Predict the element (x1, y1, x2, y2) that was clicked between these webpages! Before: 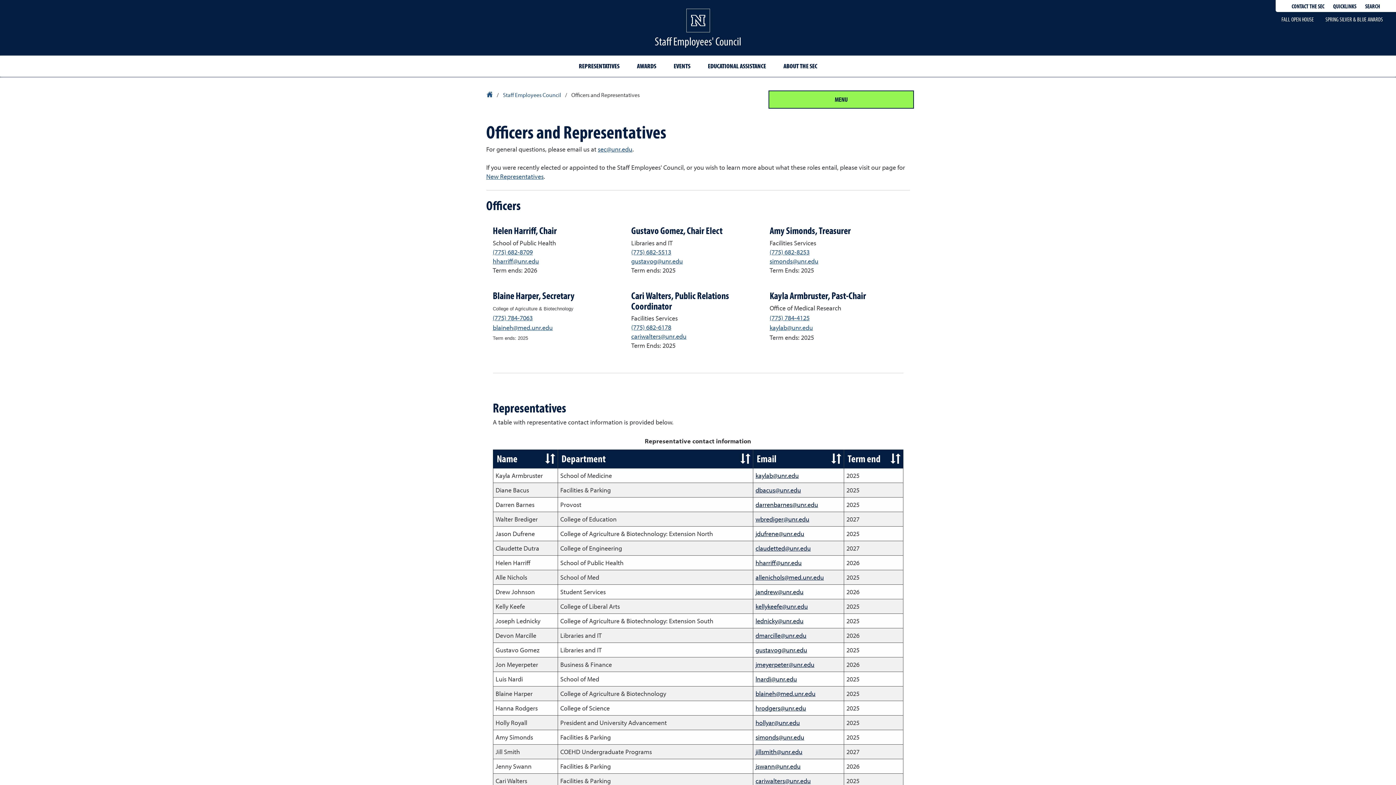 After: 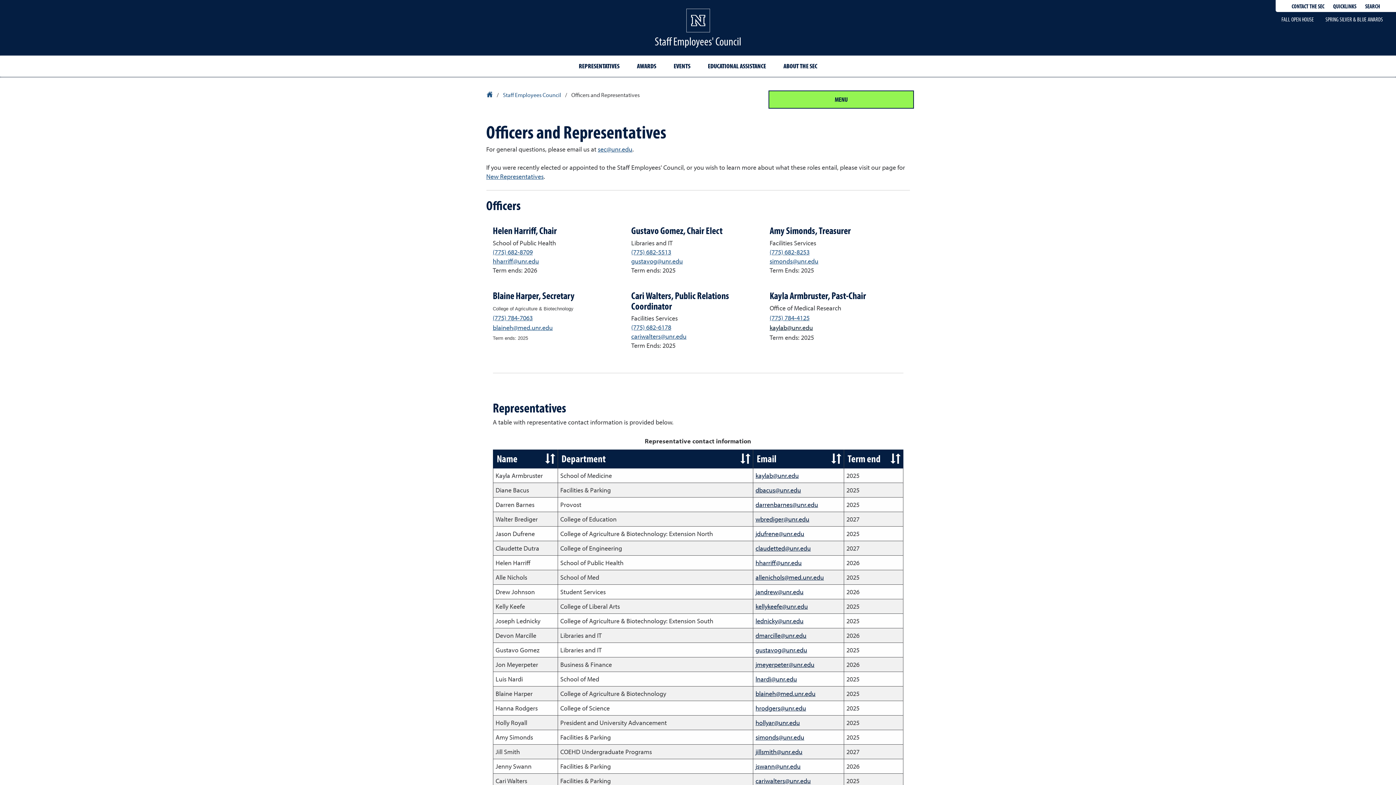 Action: label: kaylab@unr.edu bbox: (769, 323, 813, 332)